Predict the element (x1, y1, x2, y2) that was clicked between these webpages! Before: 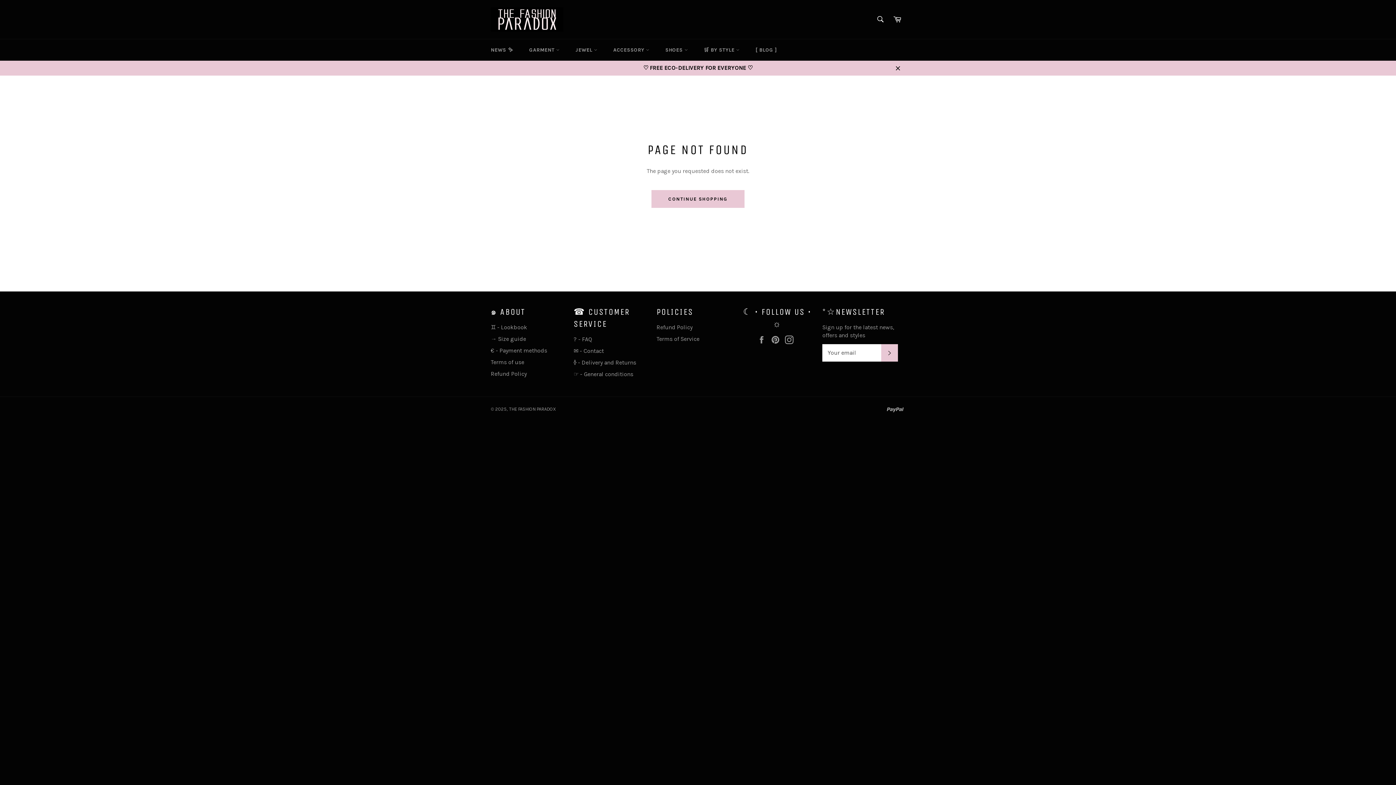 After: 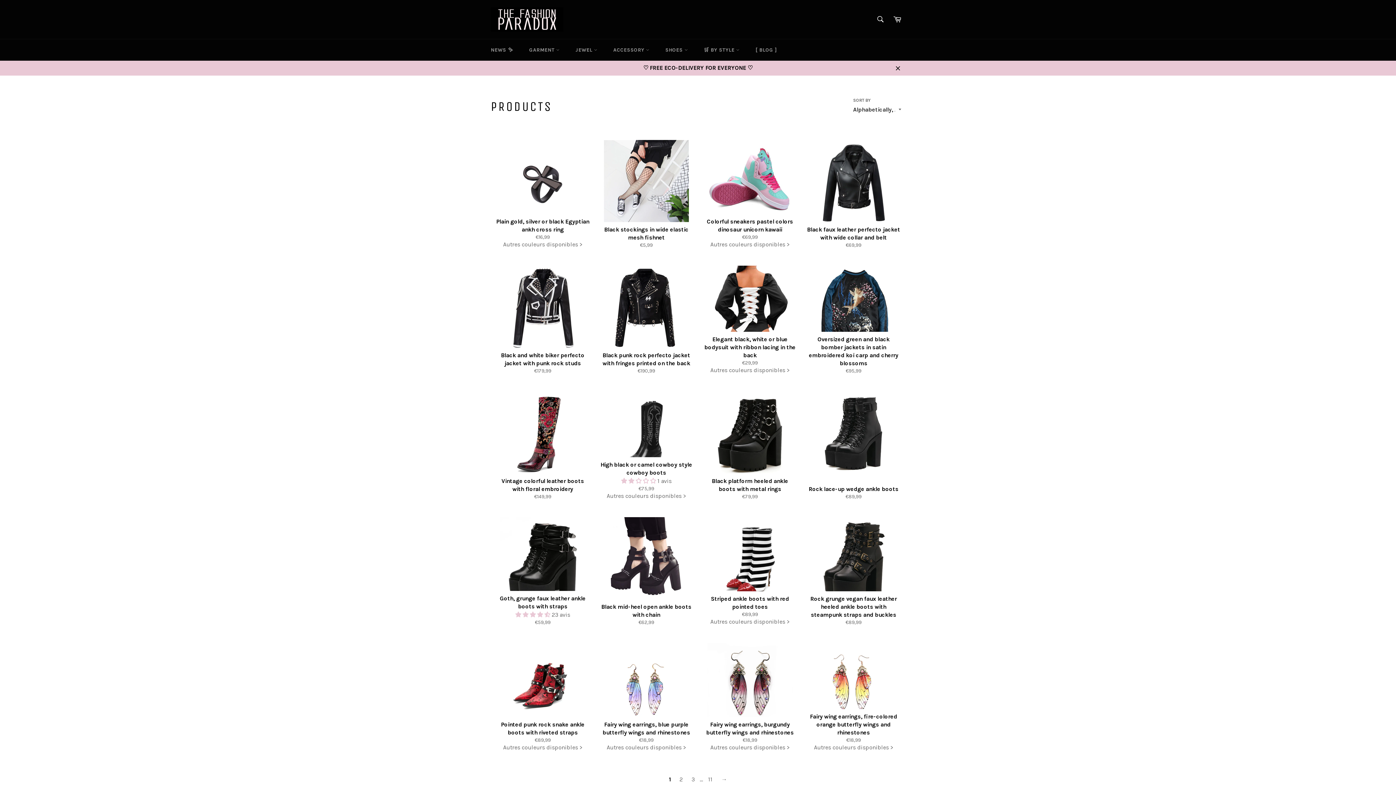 Action: bbox: (483, 60, 912, 75) label: ♡ FREE ECO-DELIVERY FOR EVERYONE ♡